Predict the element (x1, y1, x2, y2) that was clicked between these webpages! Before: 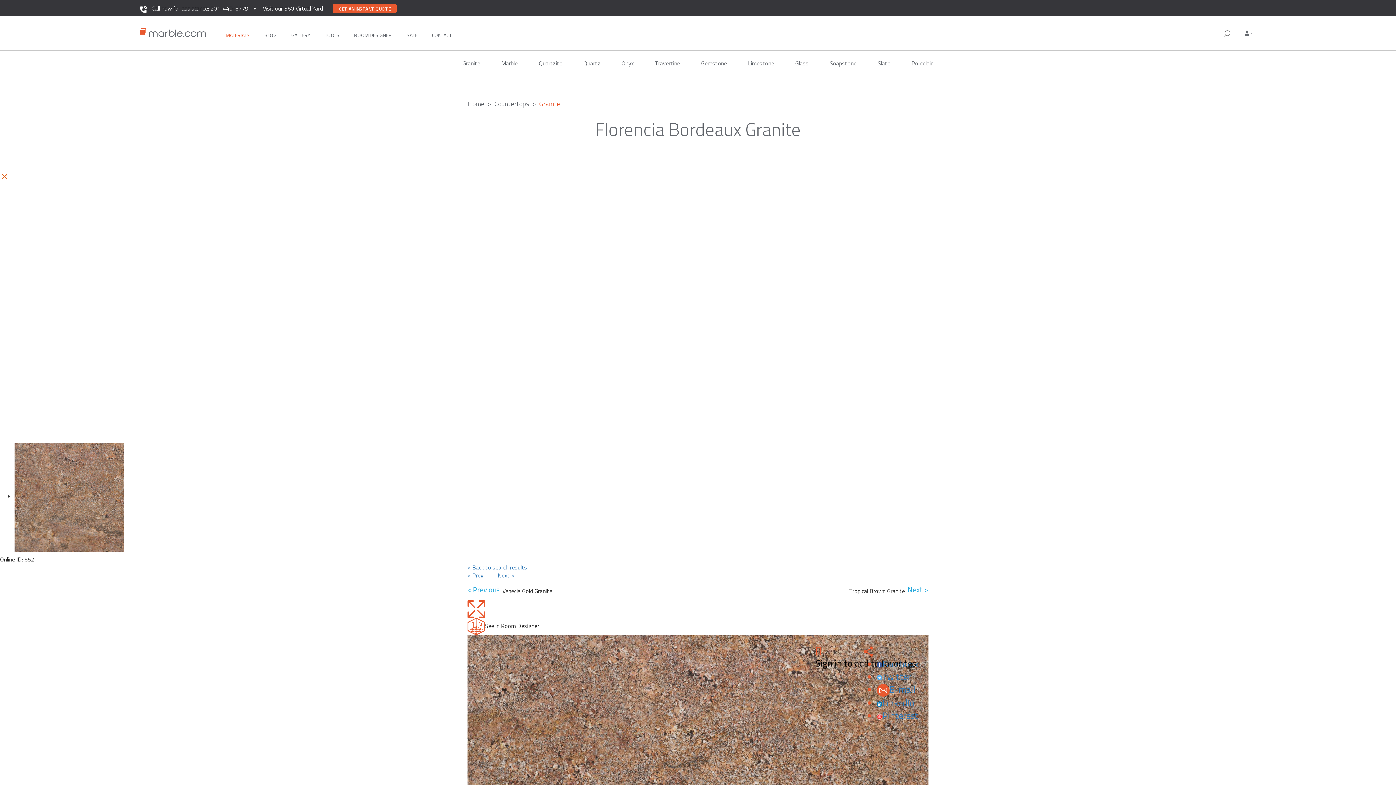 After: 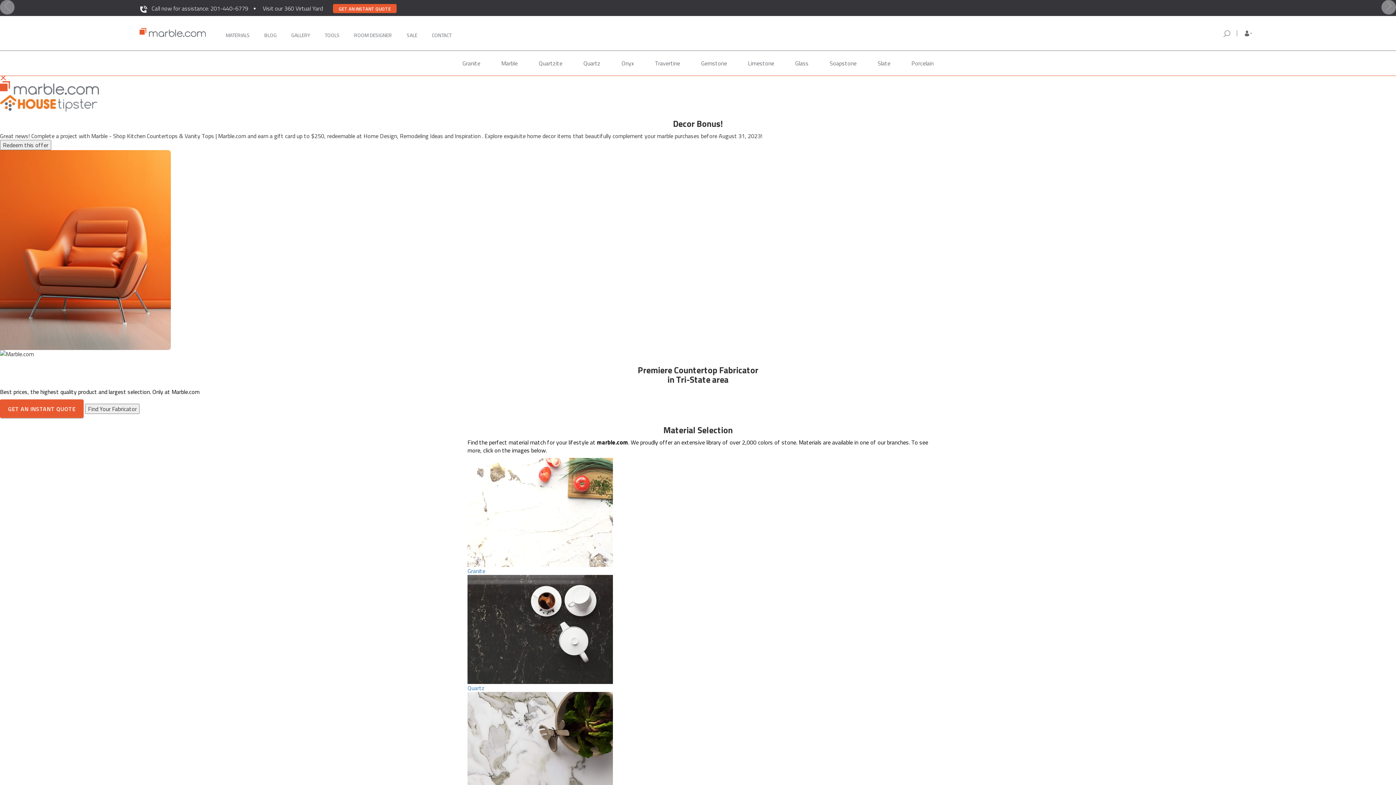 Action: bbox: (139, 25, 213, 41)